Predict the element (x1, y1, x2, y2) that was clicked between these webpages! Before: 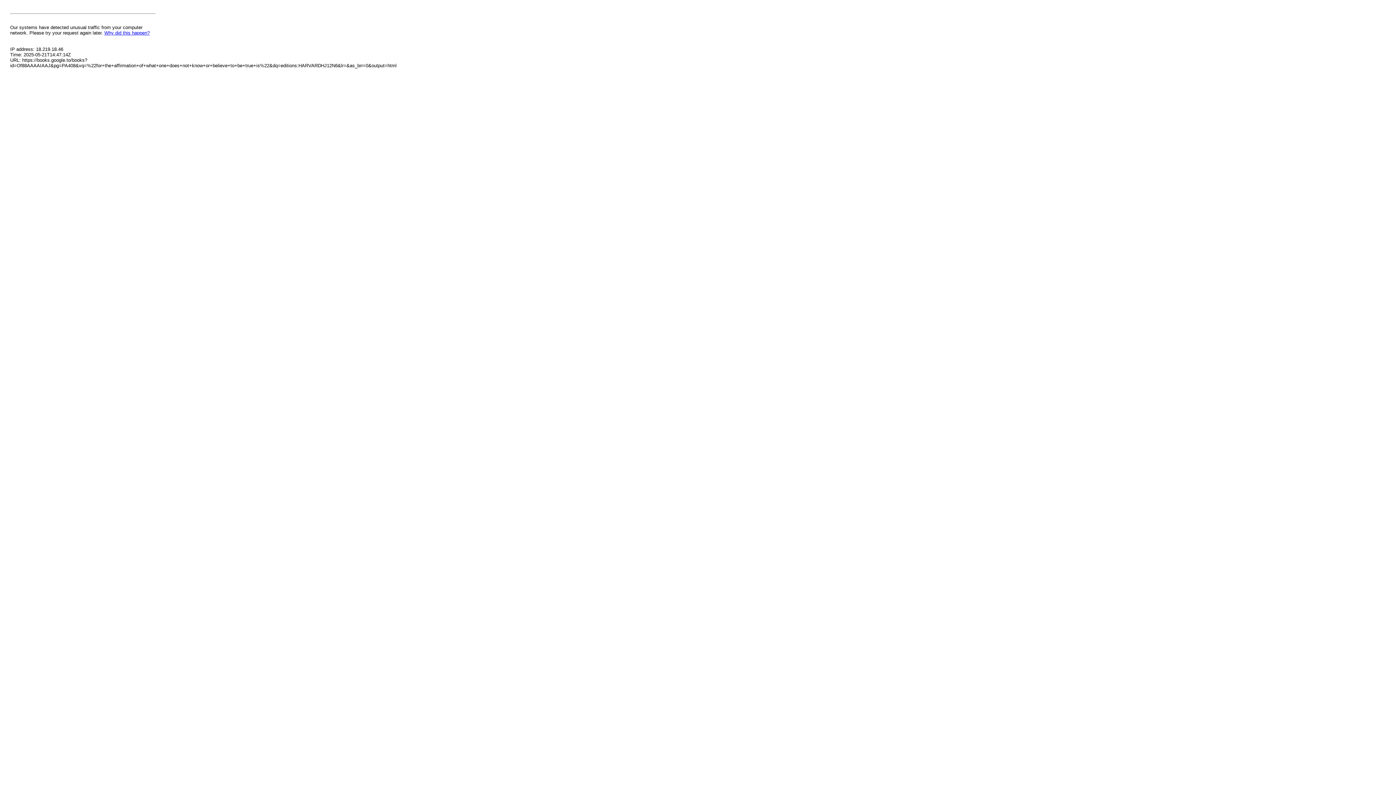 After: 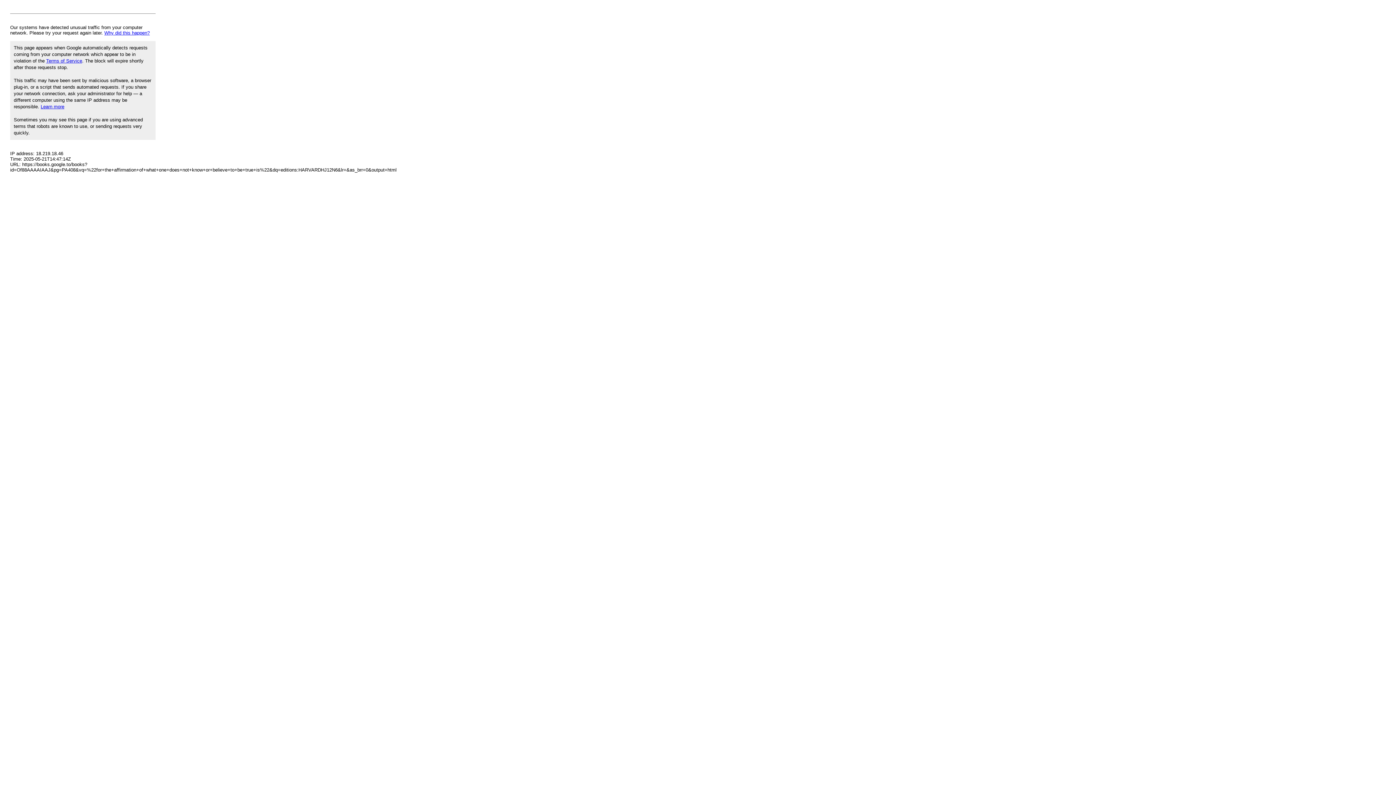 Action: label: Why did this happen? bbox: (104, 30, 149, 35)